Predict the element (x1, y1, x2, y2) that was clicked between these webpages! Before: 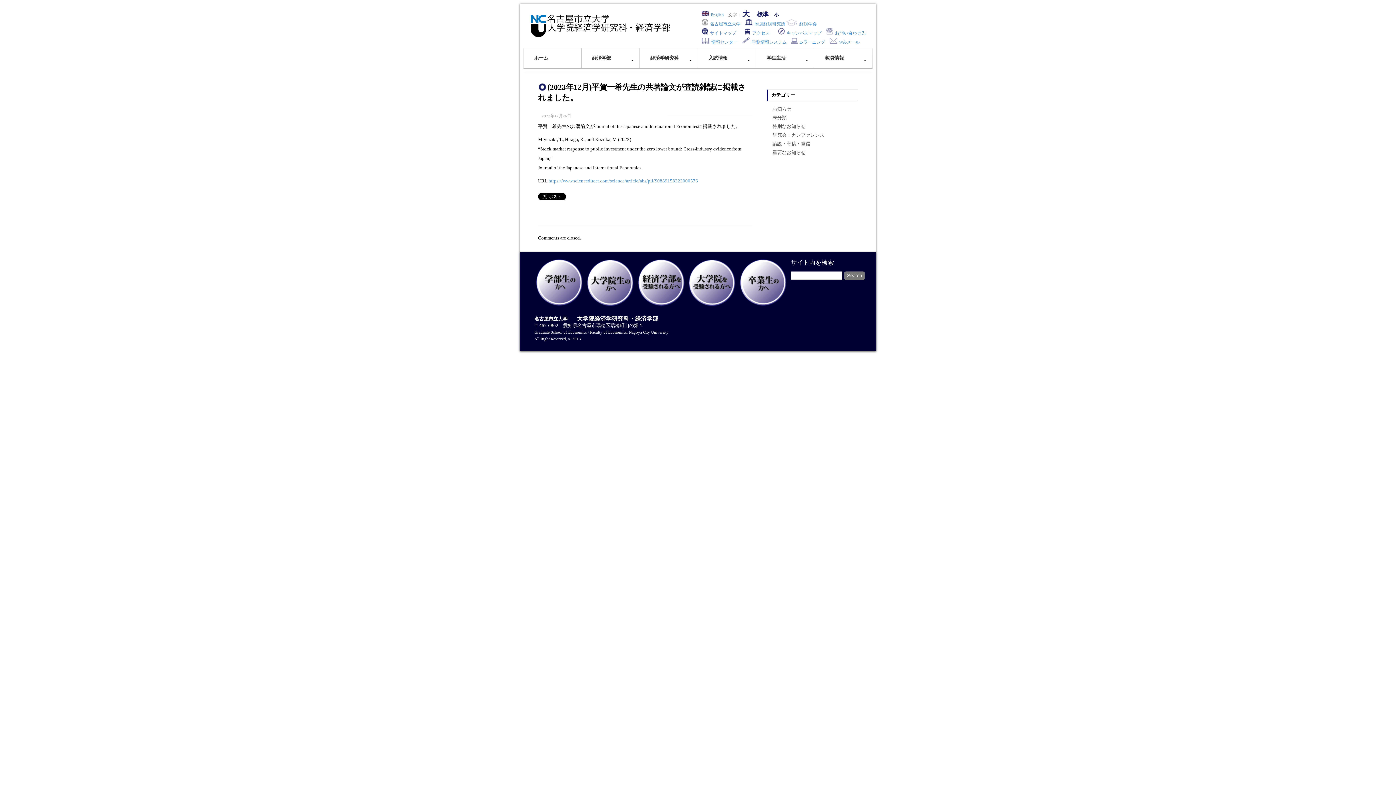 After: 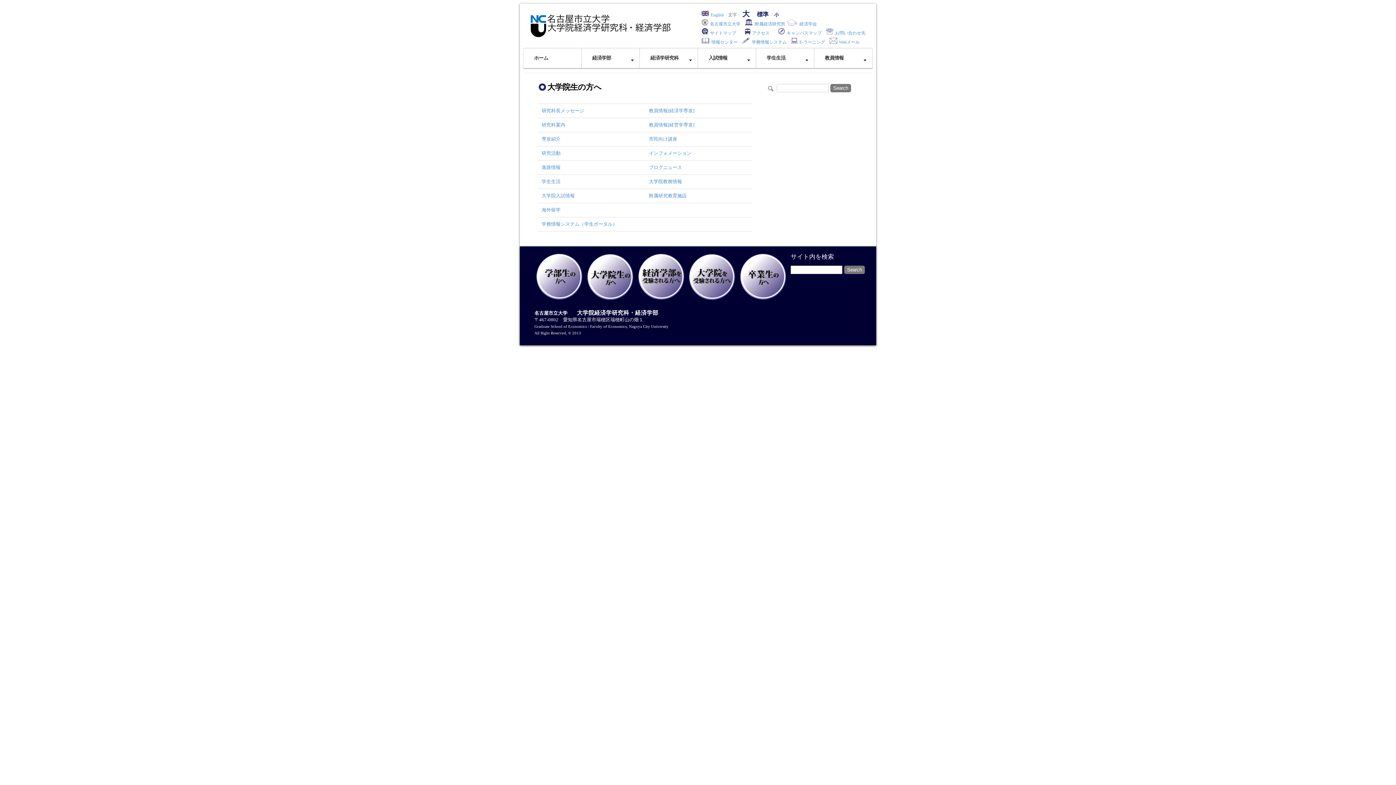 Action: bbox: (587, 302, 633, 307)